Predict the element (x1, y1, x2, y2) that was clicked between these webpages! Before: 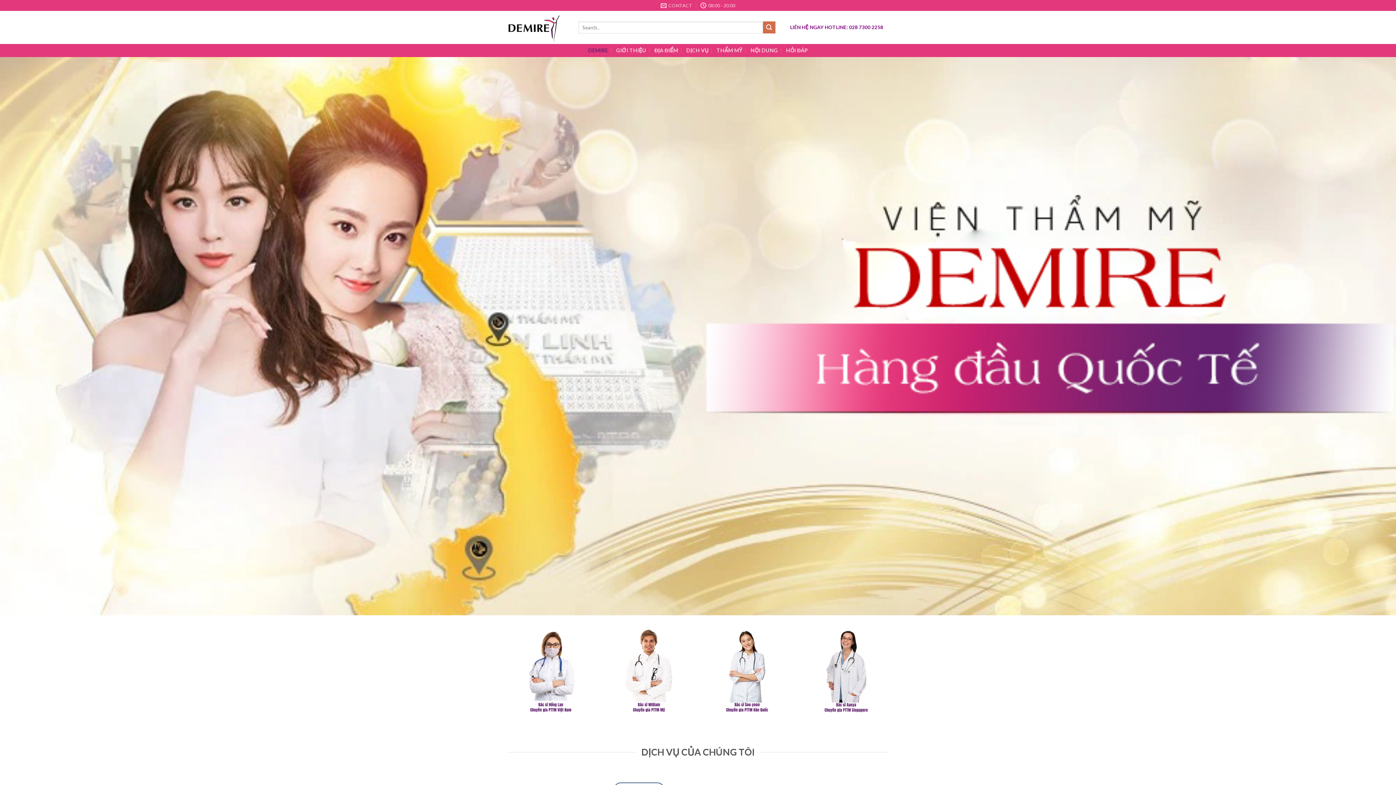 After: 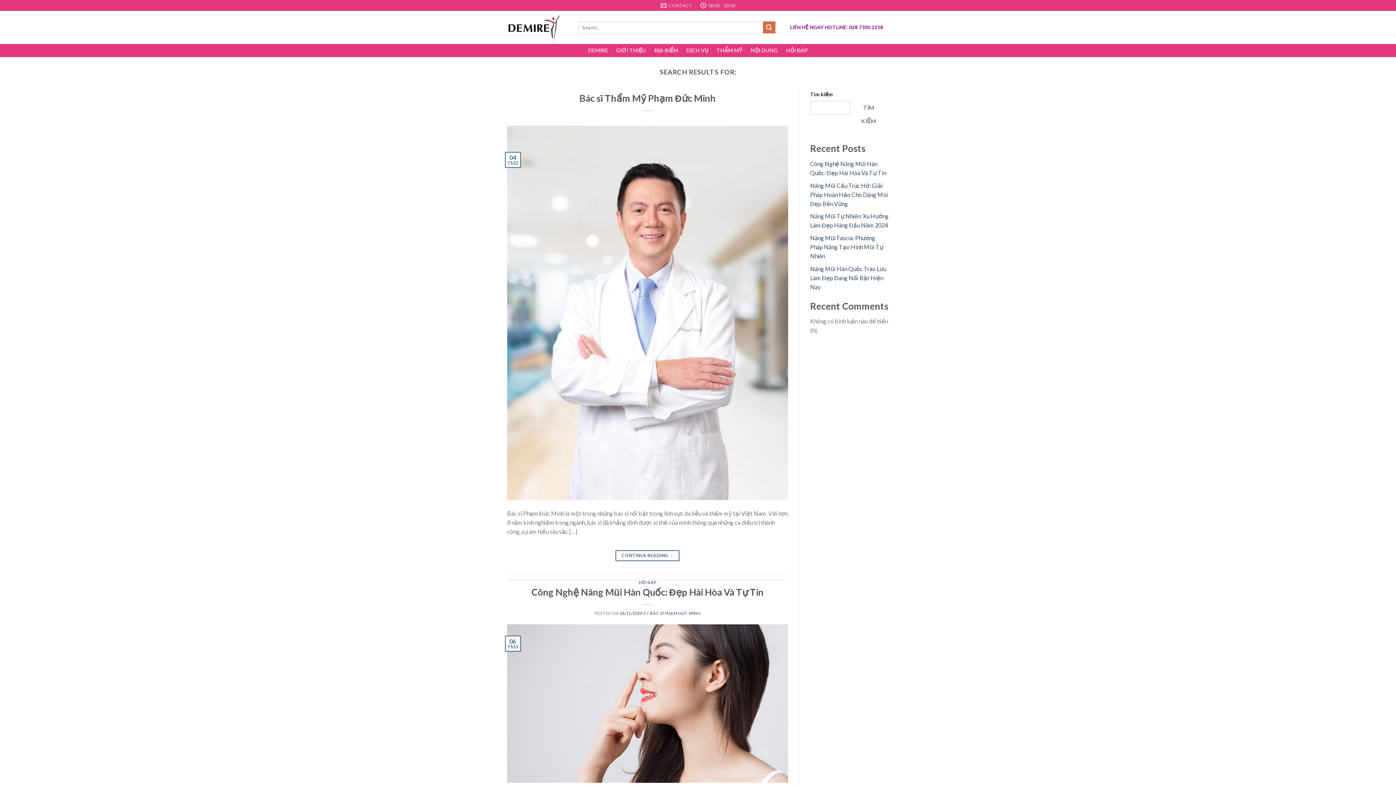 Action: bbox: (763, 21, 775, 33)